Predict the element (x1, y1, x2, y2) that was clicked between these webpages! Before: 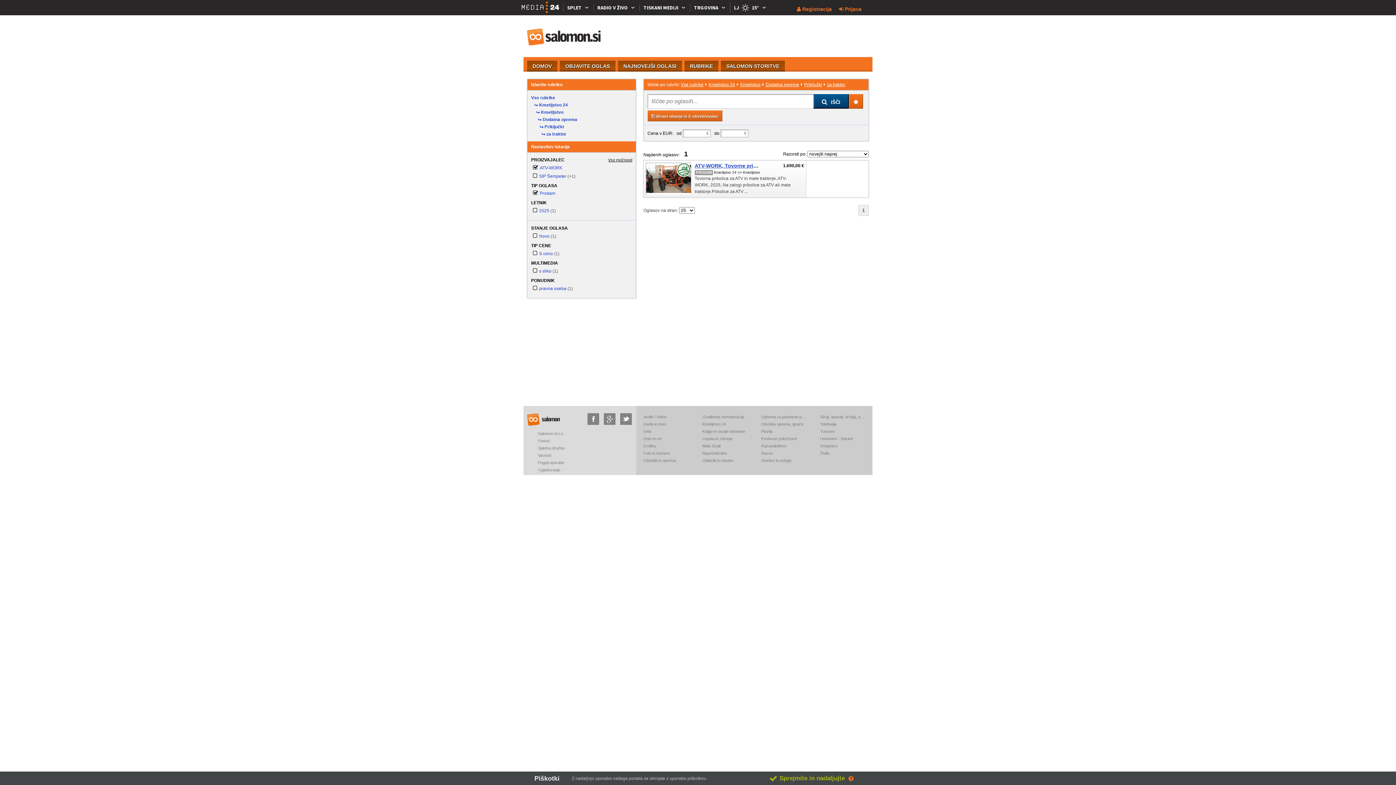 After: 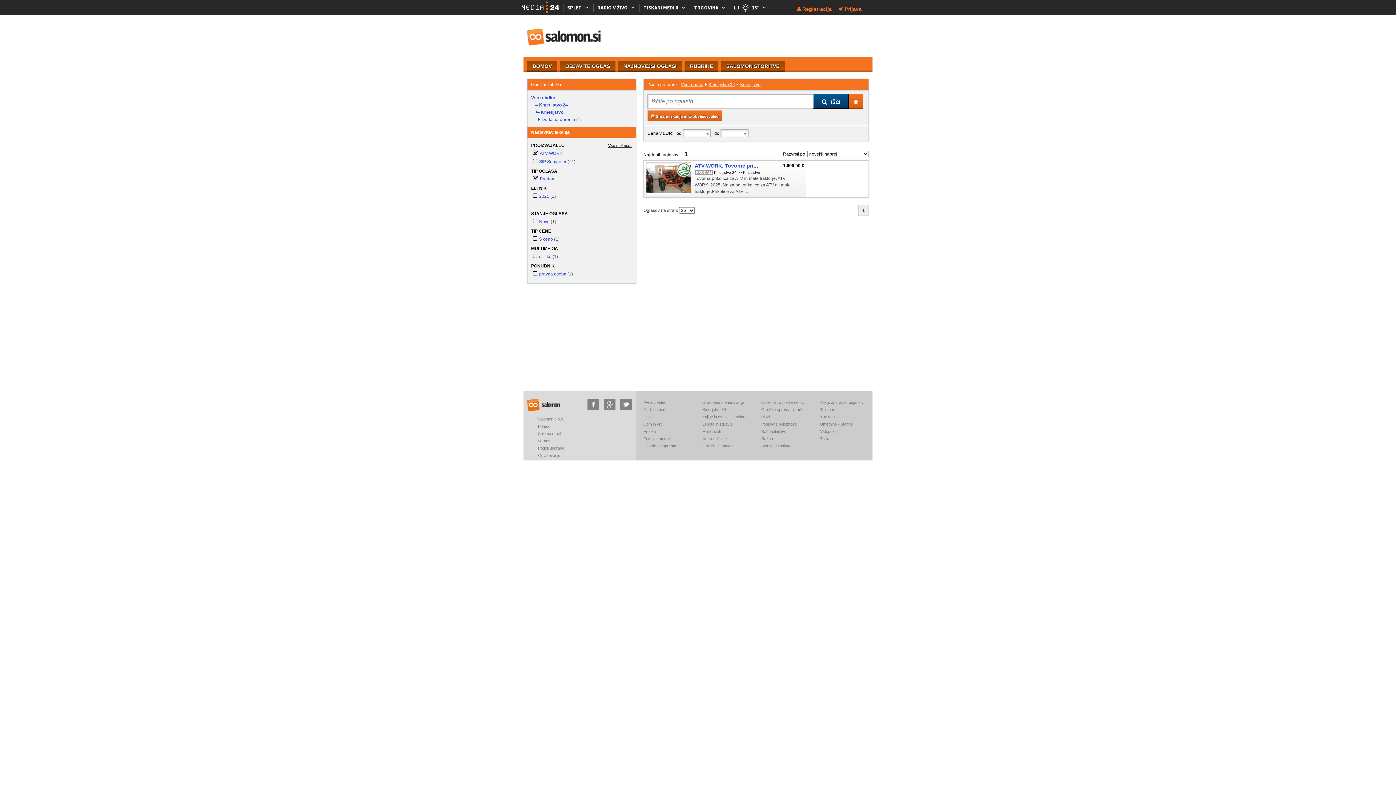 Action: bbox: (740, 82, 760, 87) label: Kmetijstvo